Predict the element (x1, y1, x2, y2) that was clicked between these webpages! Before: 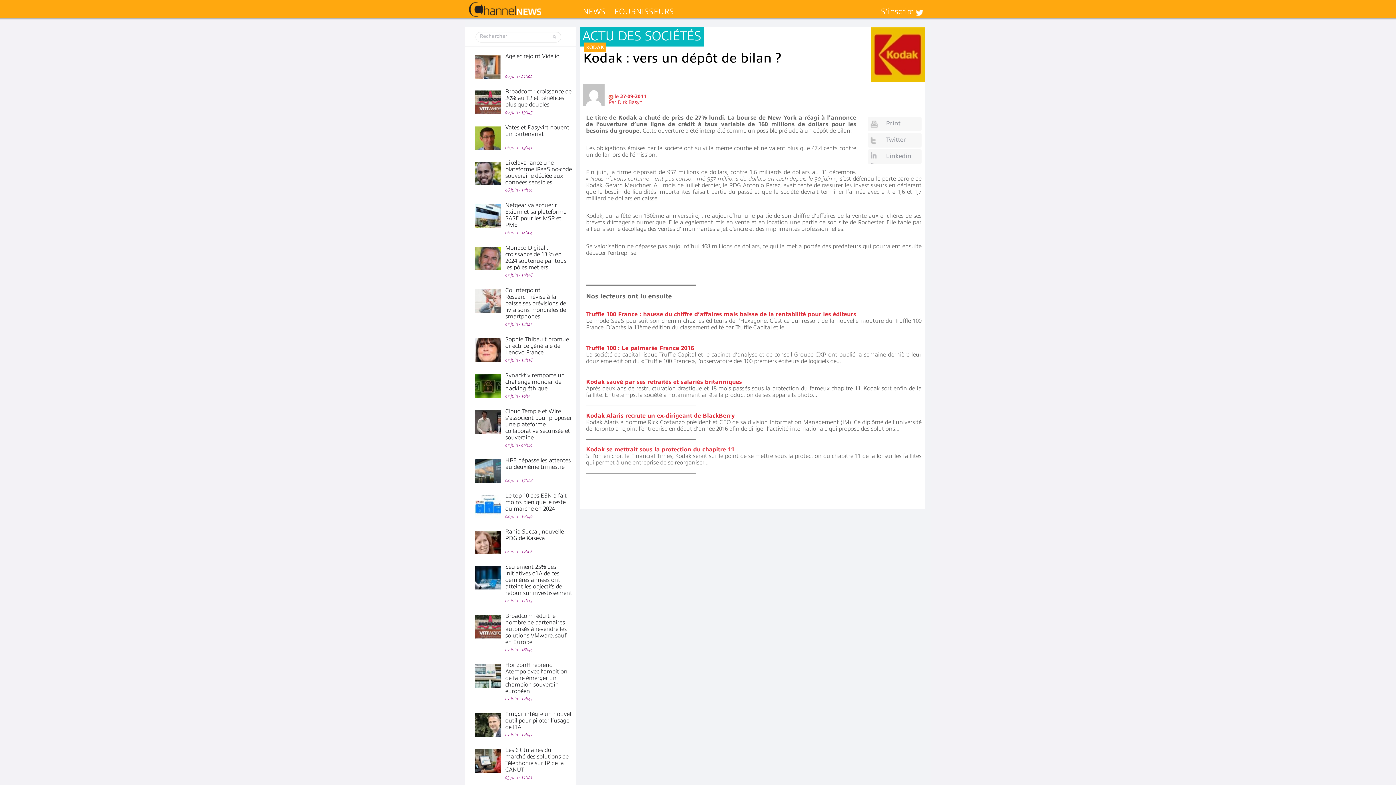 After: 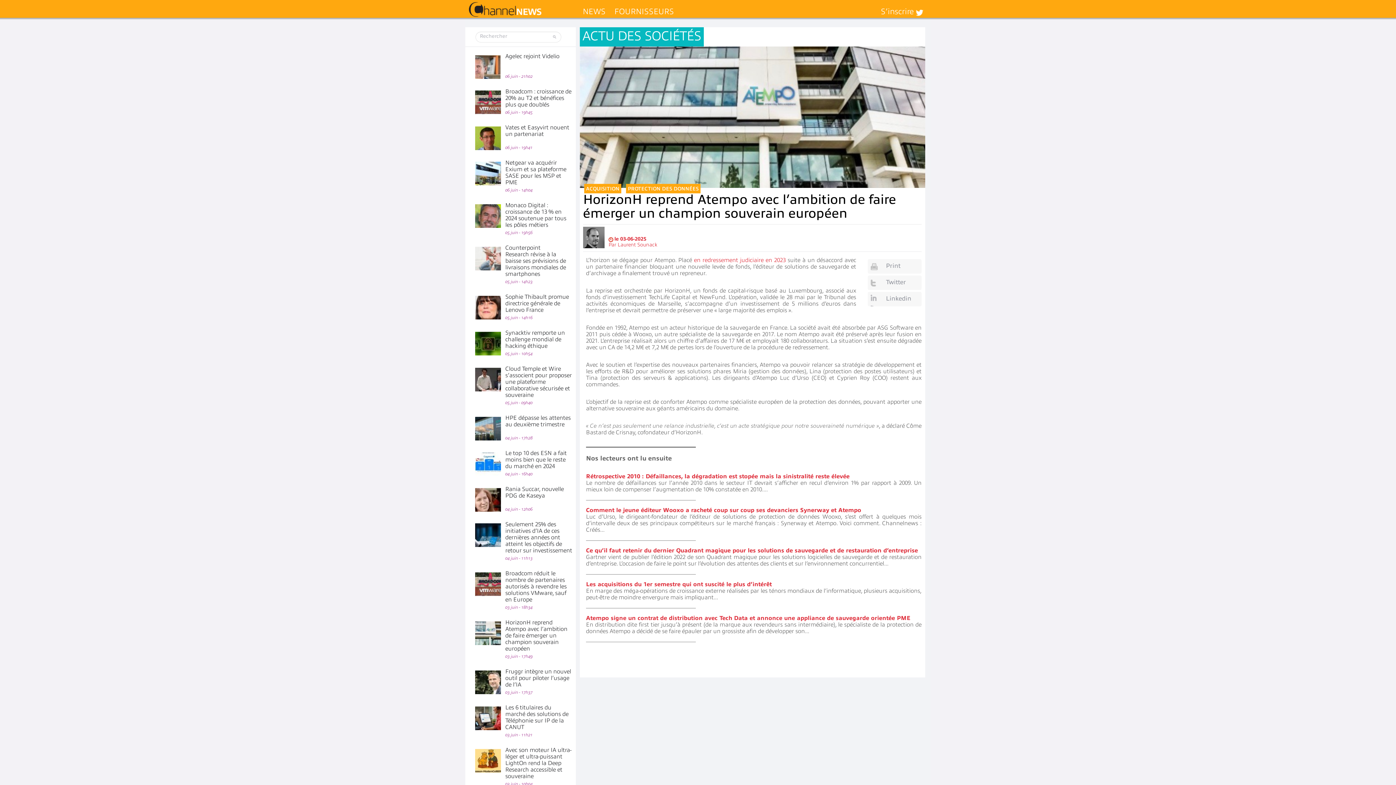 Action: bbox: (505, 662, 567, 694) label: HorizonH reprend Atempo avec l’ambition de faire émerger un champion souverain européen